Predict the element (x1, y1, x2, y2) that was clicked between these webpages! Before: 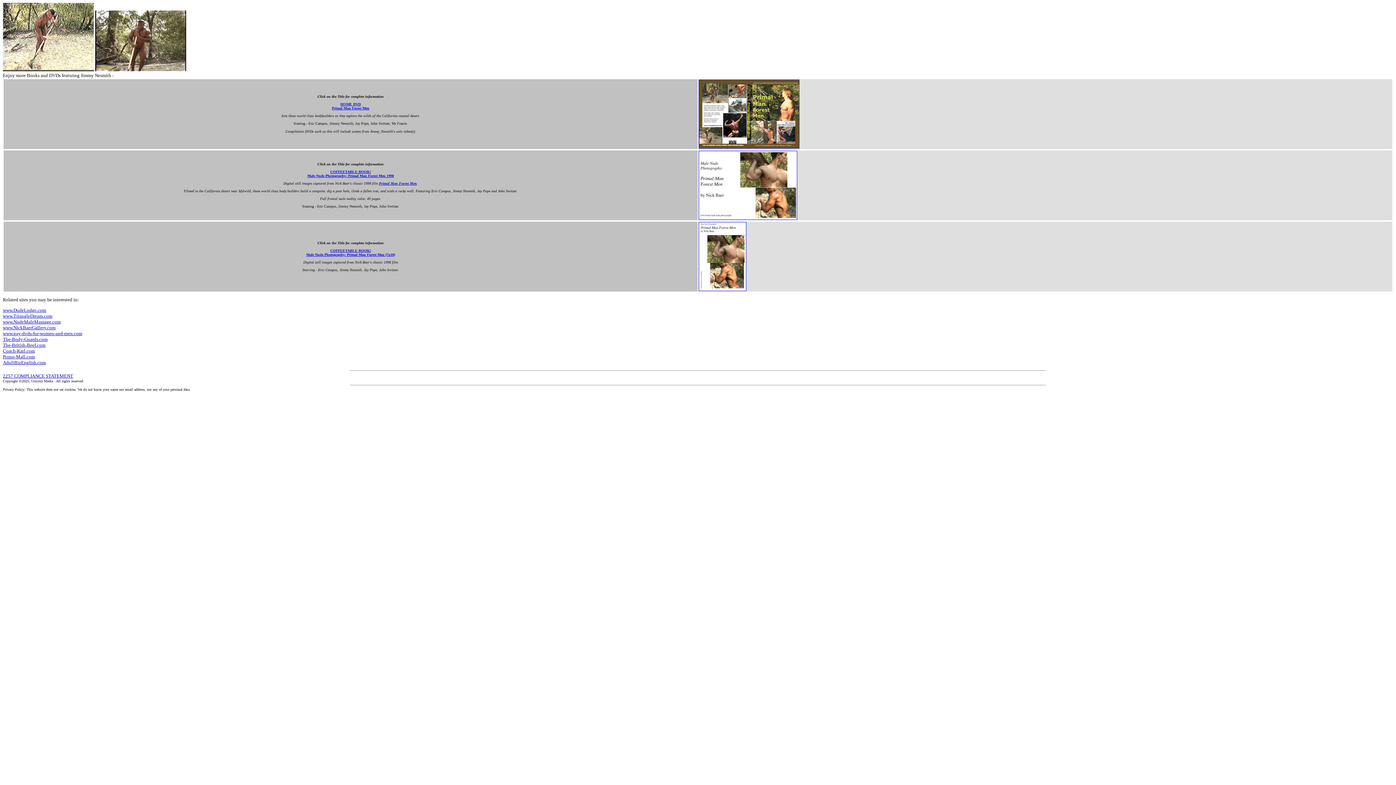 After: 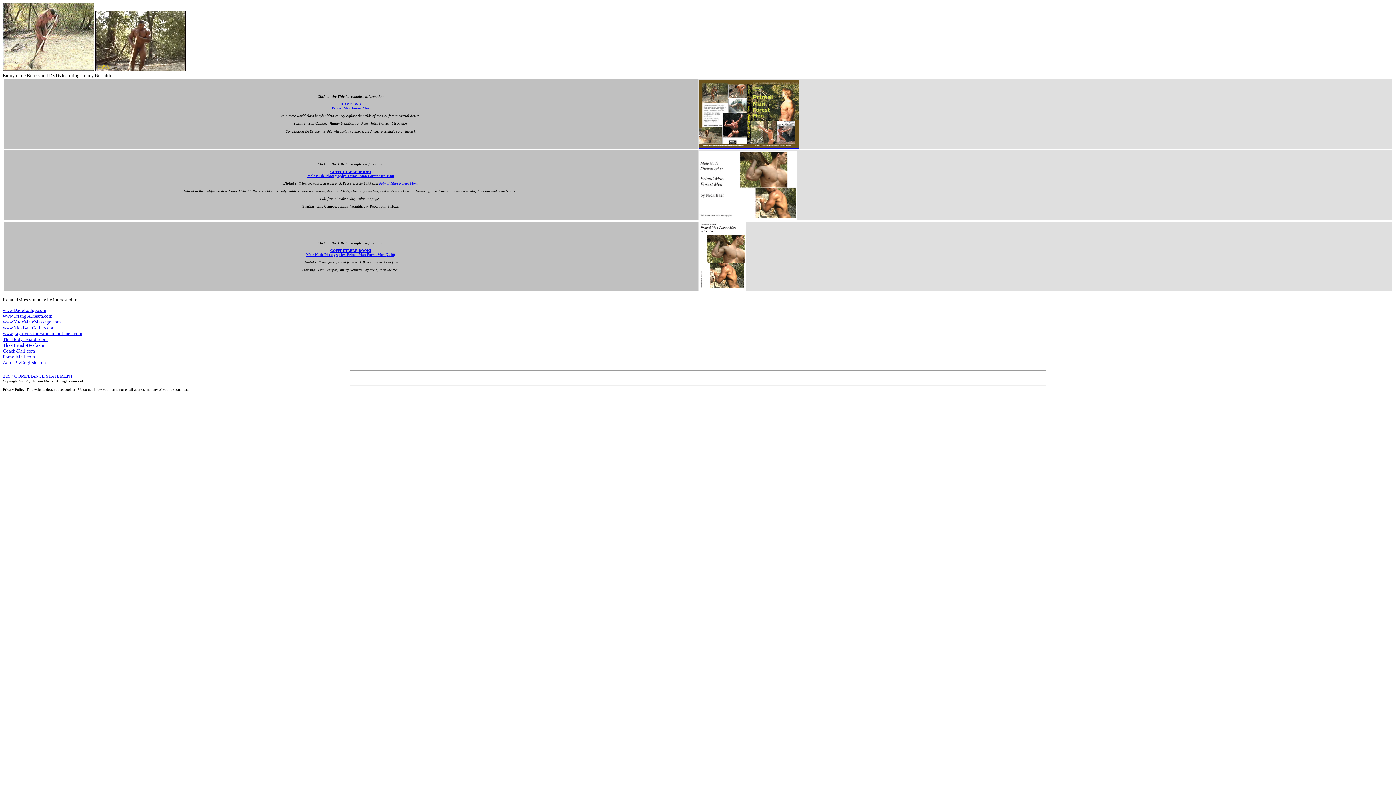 Action: label: www.DudeLodge.com bbox: (2, 307, 46, 312)